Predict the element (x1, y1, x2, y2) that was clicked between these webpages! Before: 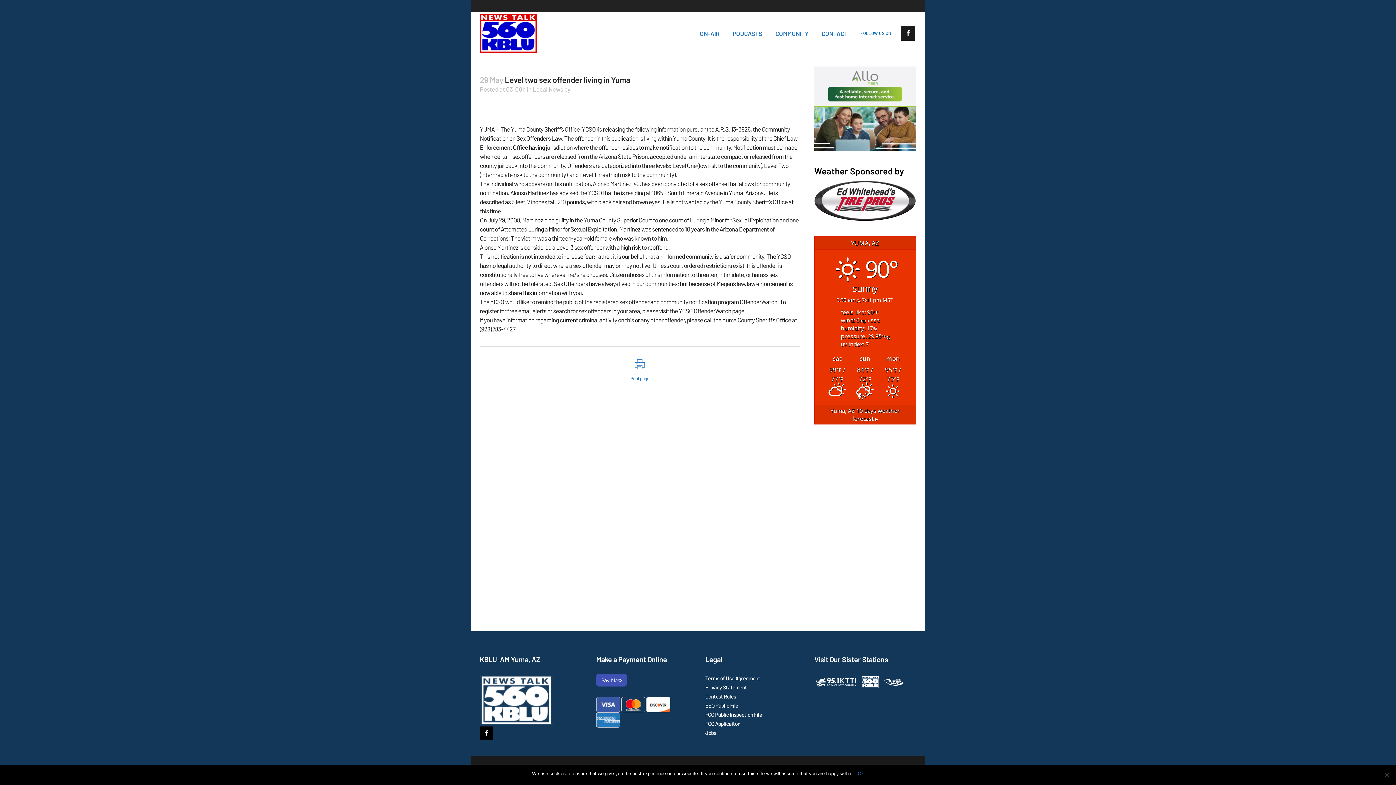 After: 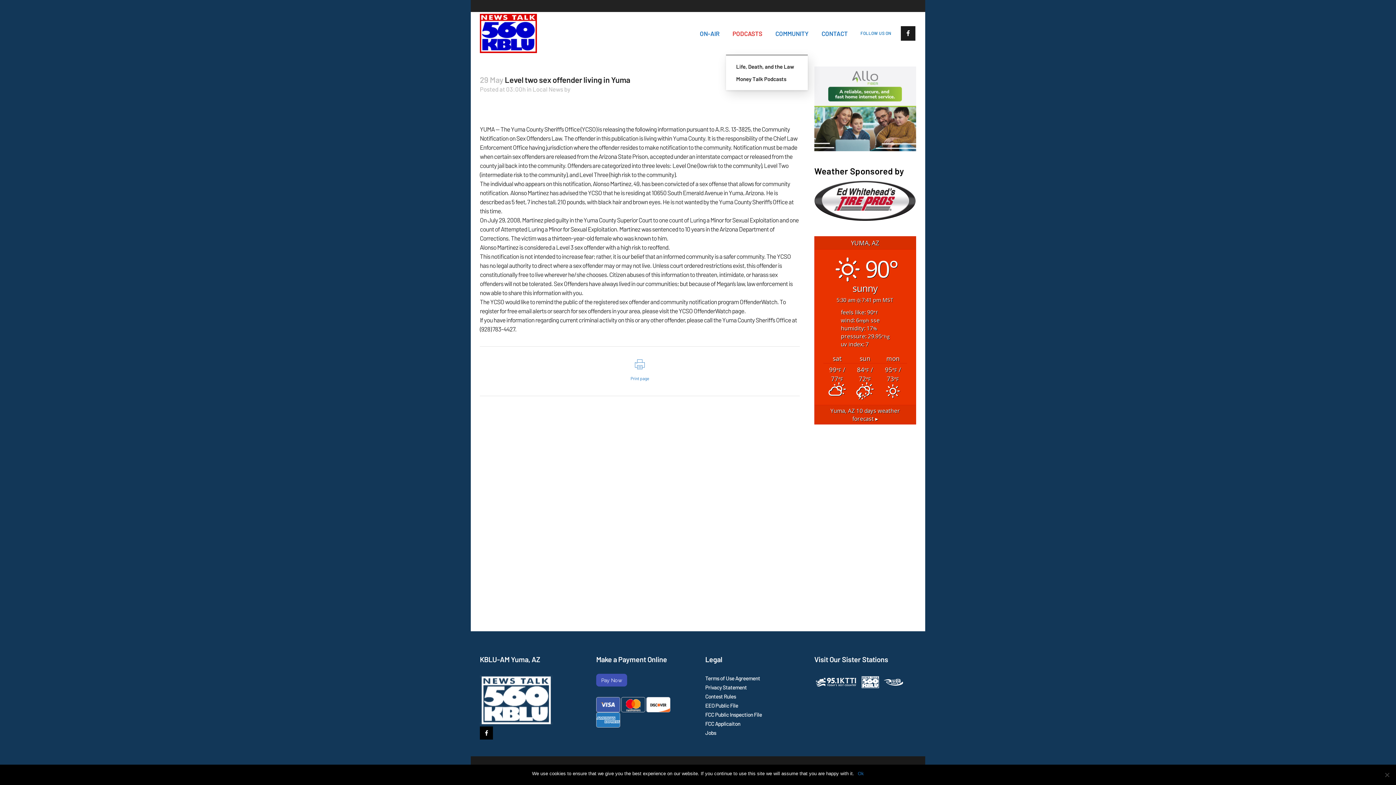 Action: label: PODCASTS bbox: (726, 12, 769, 54)